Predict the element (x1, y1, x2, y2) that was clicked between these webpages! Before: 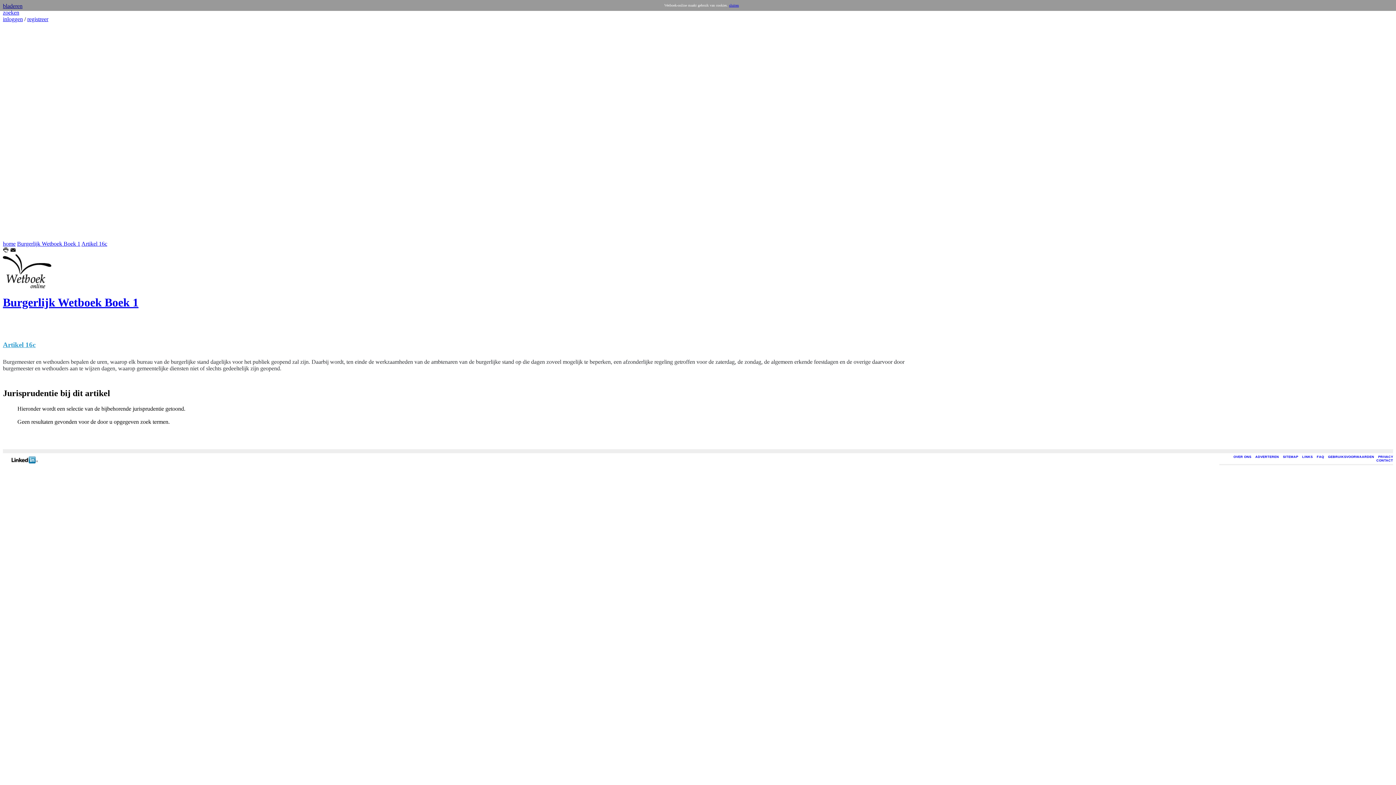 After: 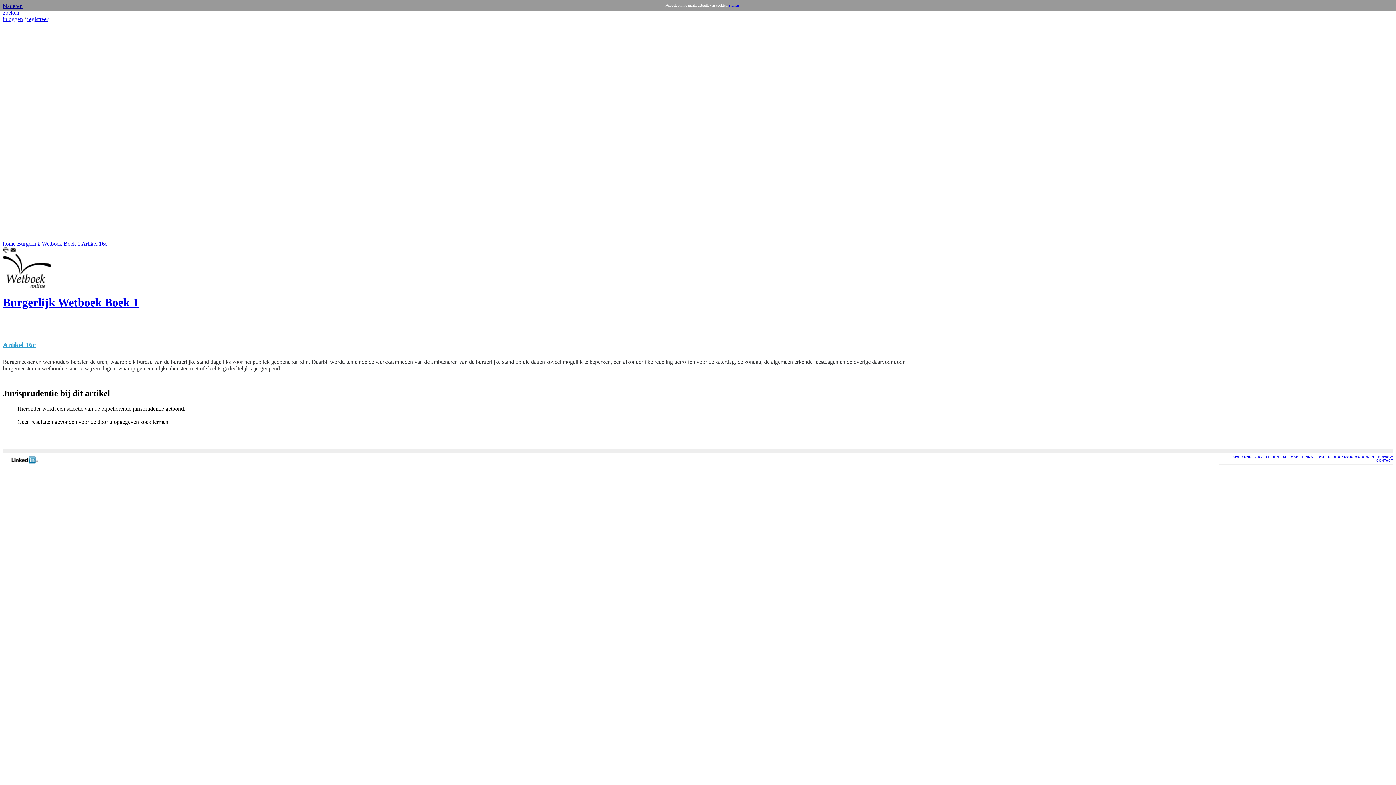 Action: bbox: (2, 248, 8, 254)